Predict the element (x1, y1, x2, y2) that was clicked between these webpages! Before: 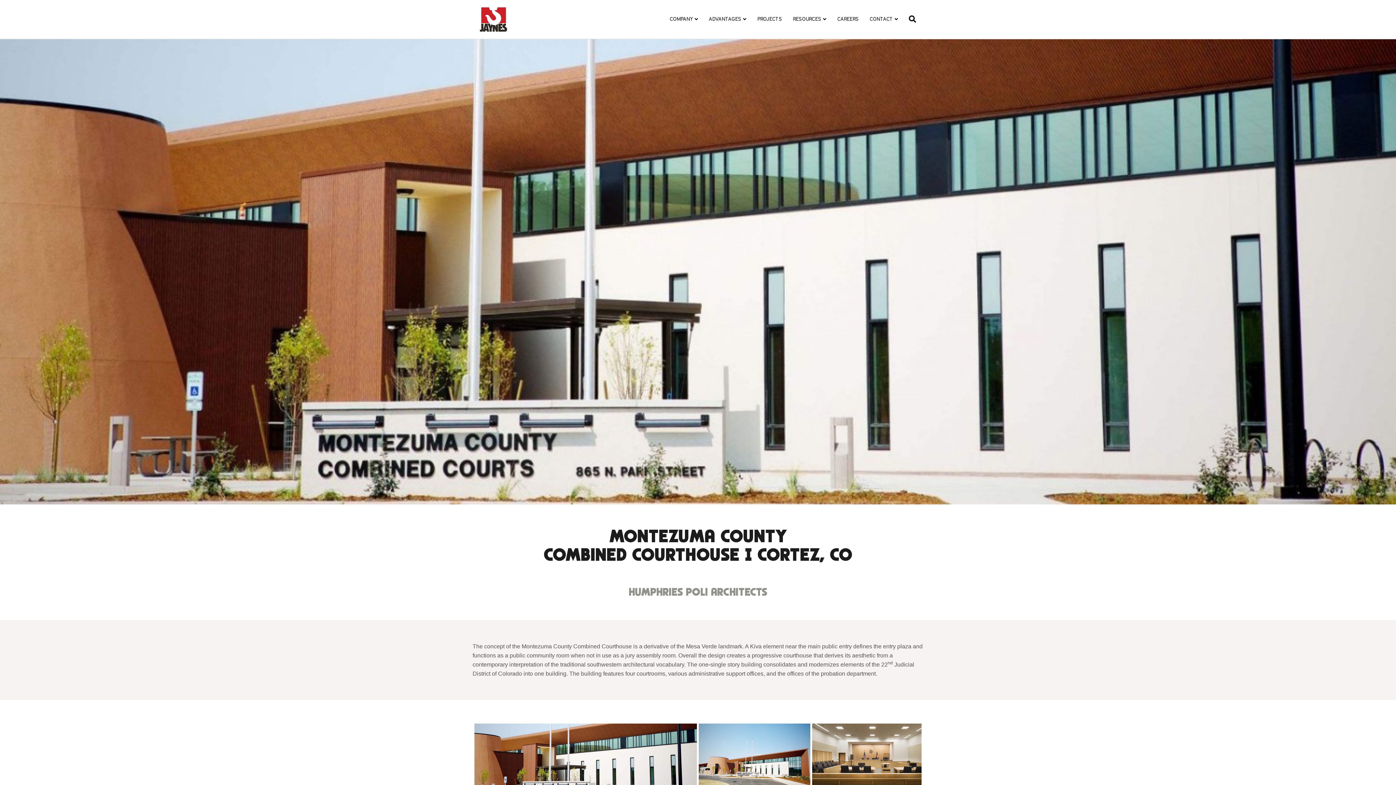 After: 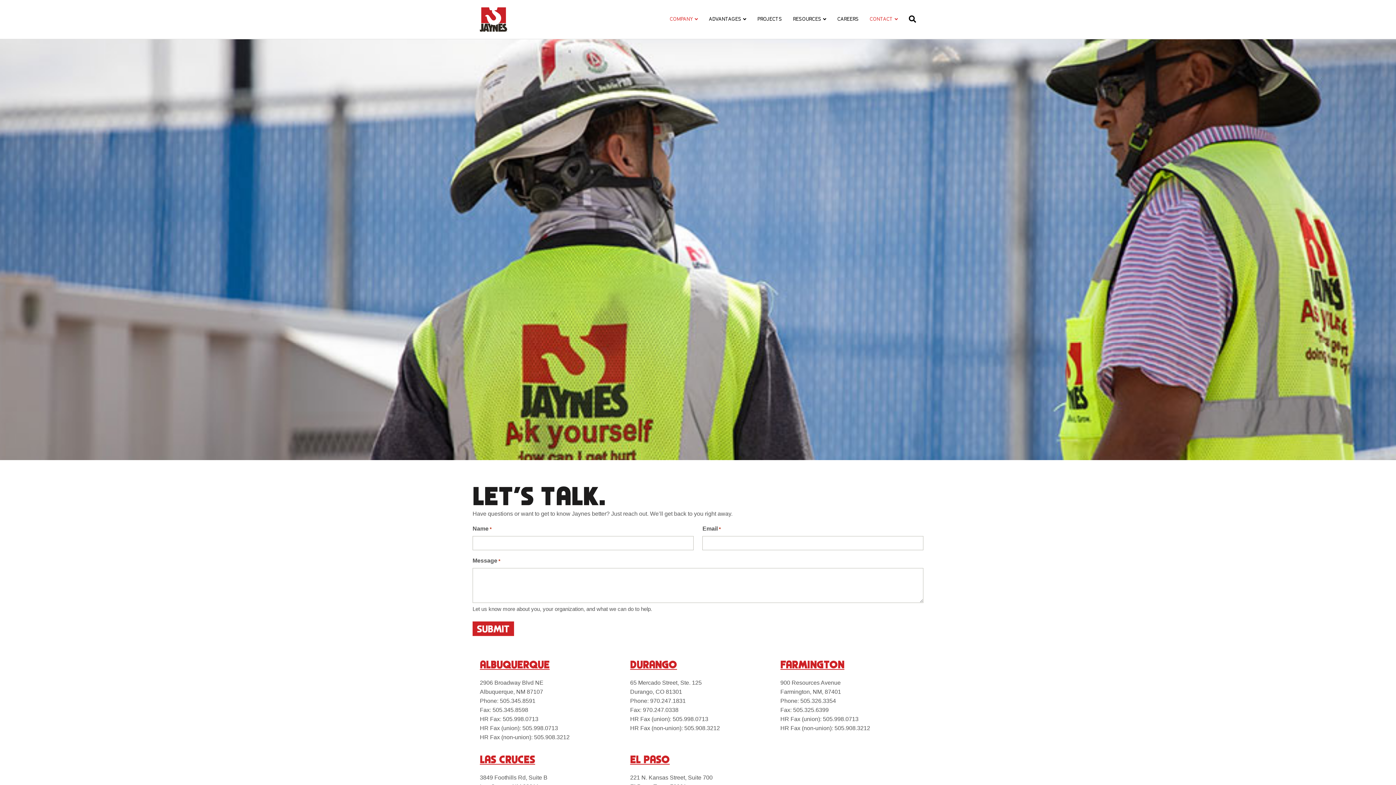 Action: label: CONTACT bbox: (864, 10, 903, 28)